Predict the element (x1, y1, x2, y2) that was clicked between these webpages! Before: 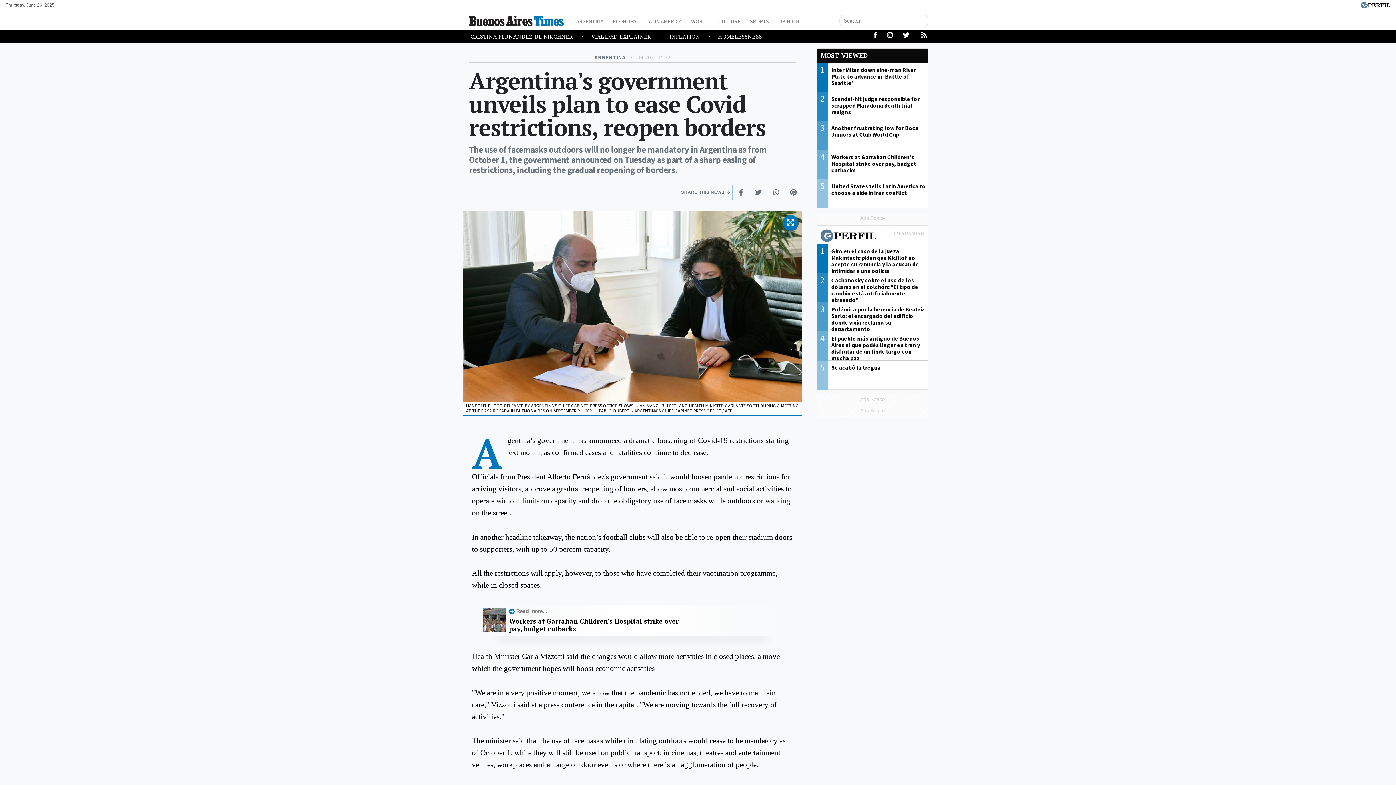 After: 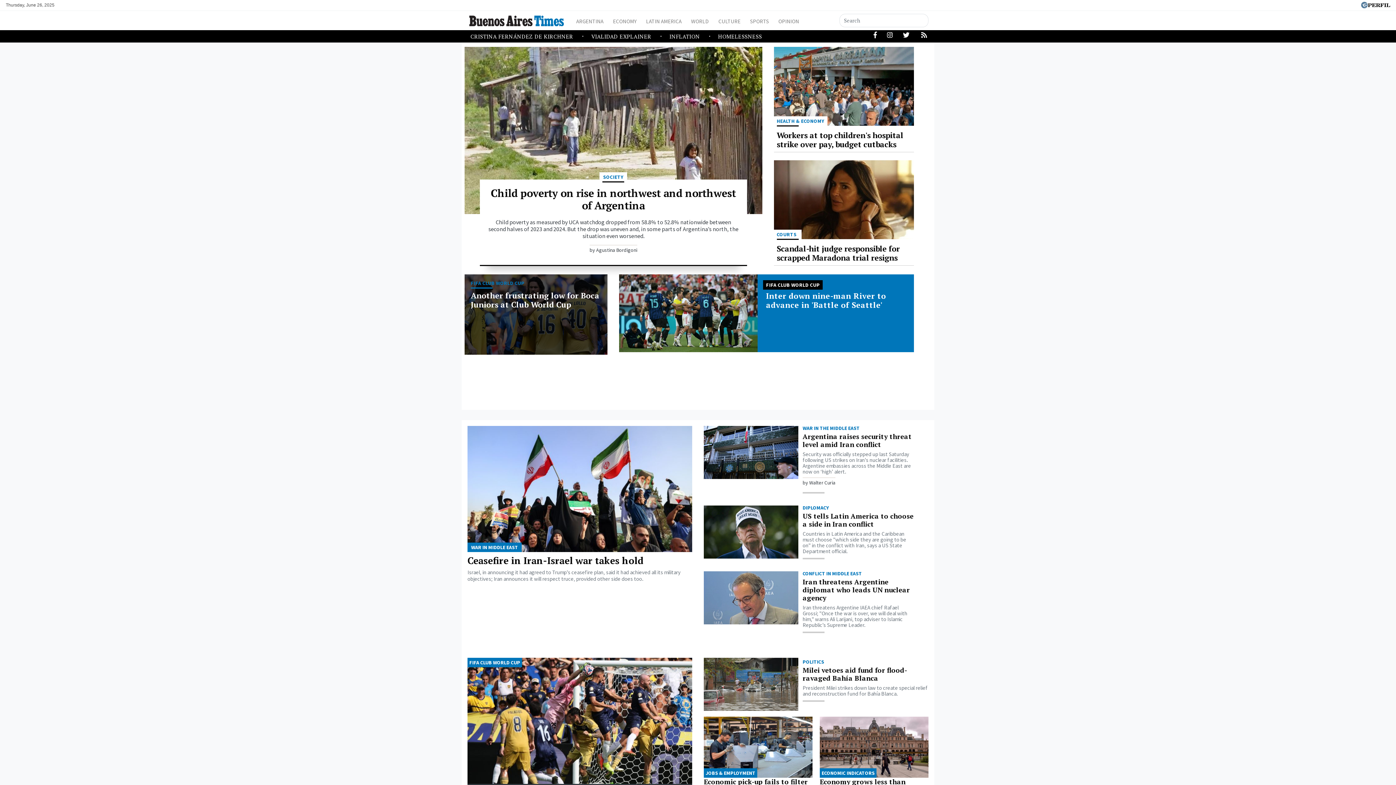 Action: bbox: (467, 12, 565, 28)